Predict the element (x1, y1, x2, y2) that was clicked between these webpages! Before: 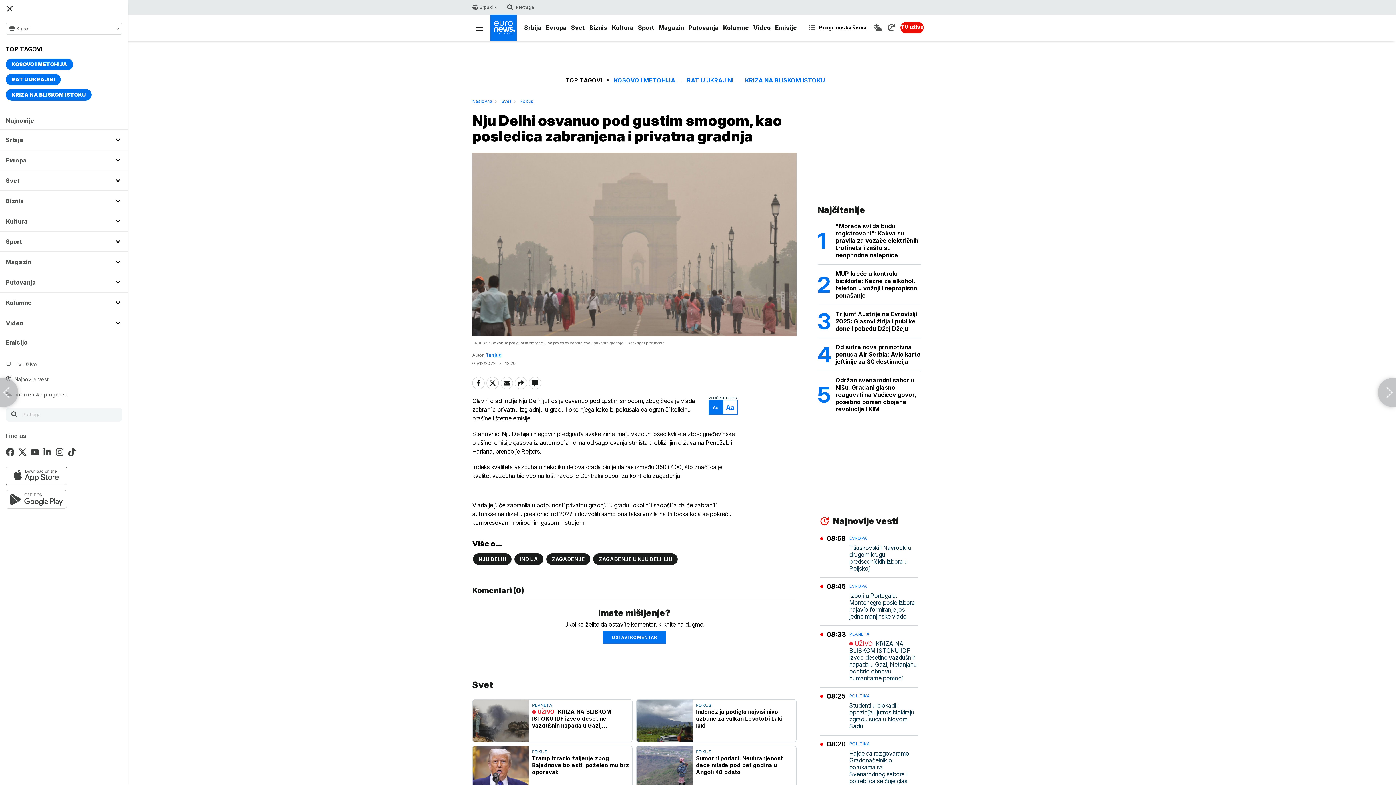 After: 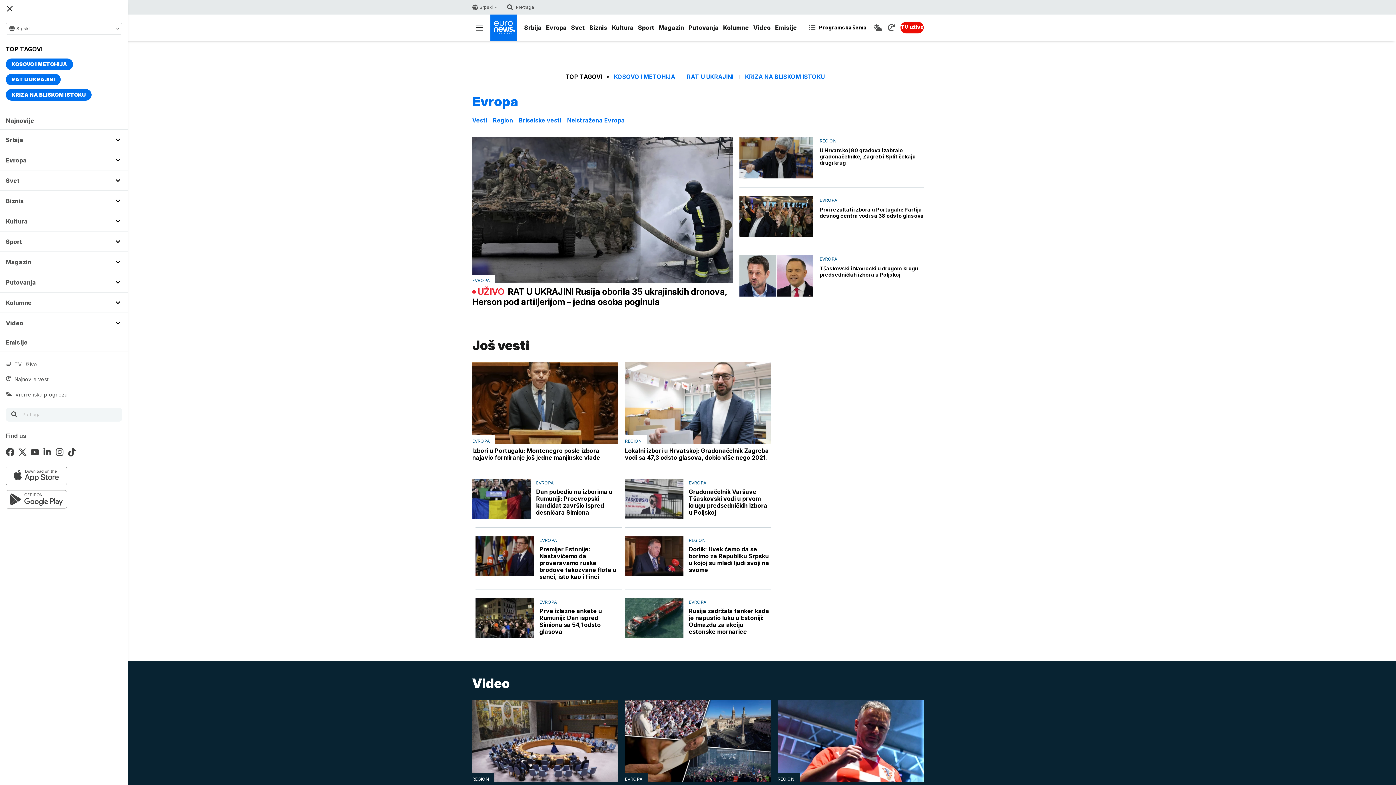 Action: bbox: (5, 150, 122, 170) label: Evropa